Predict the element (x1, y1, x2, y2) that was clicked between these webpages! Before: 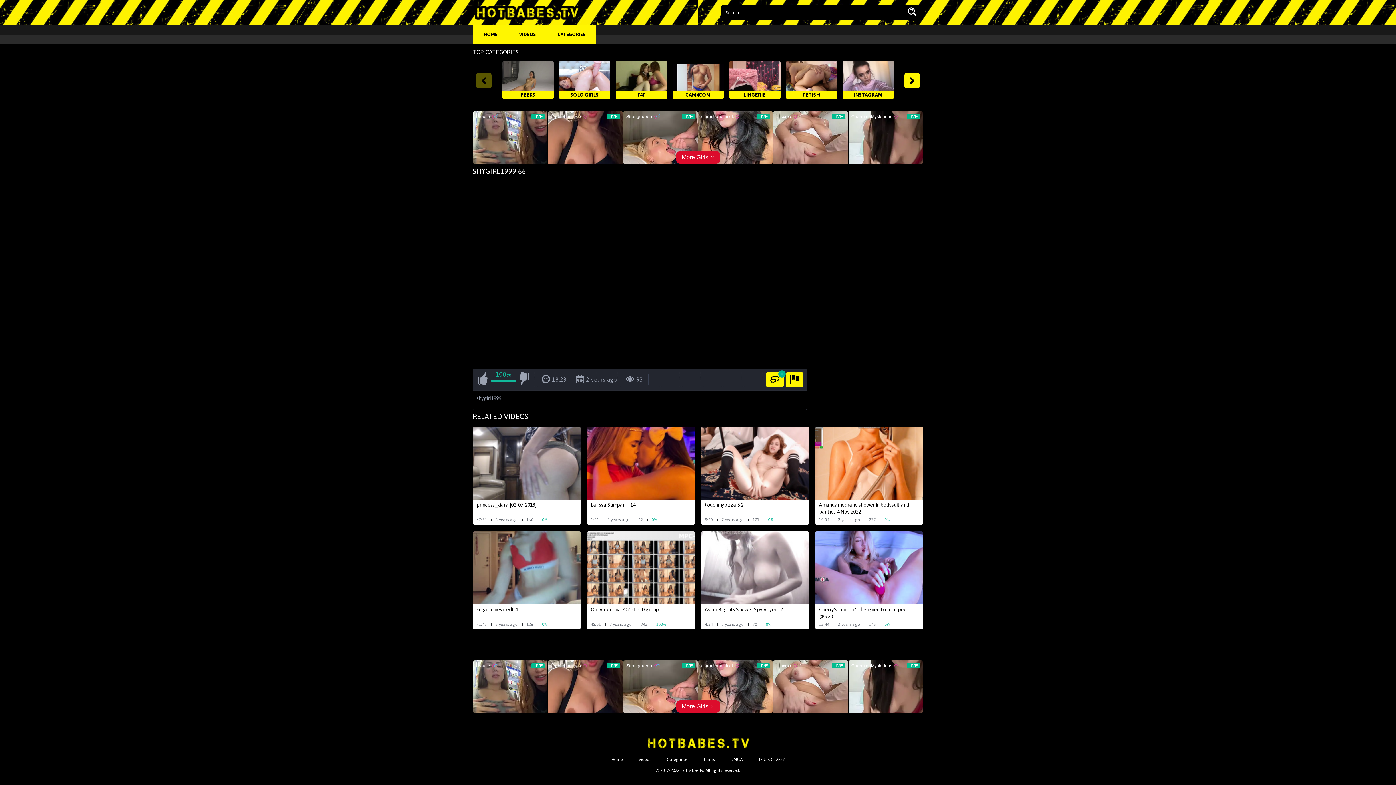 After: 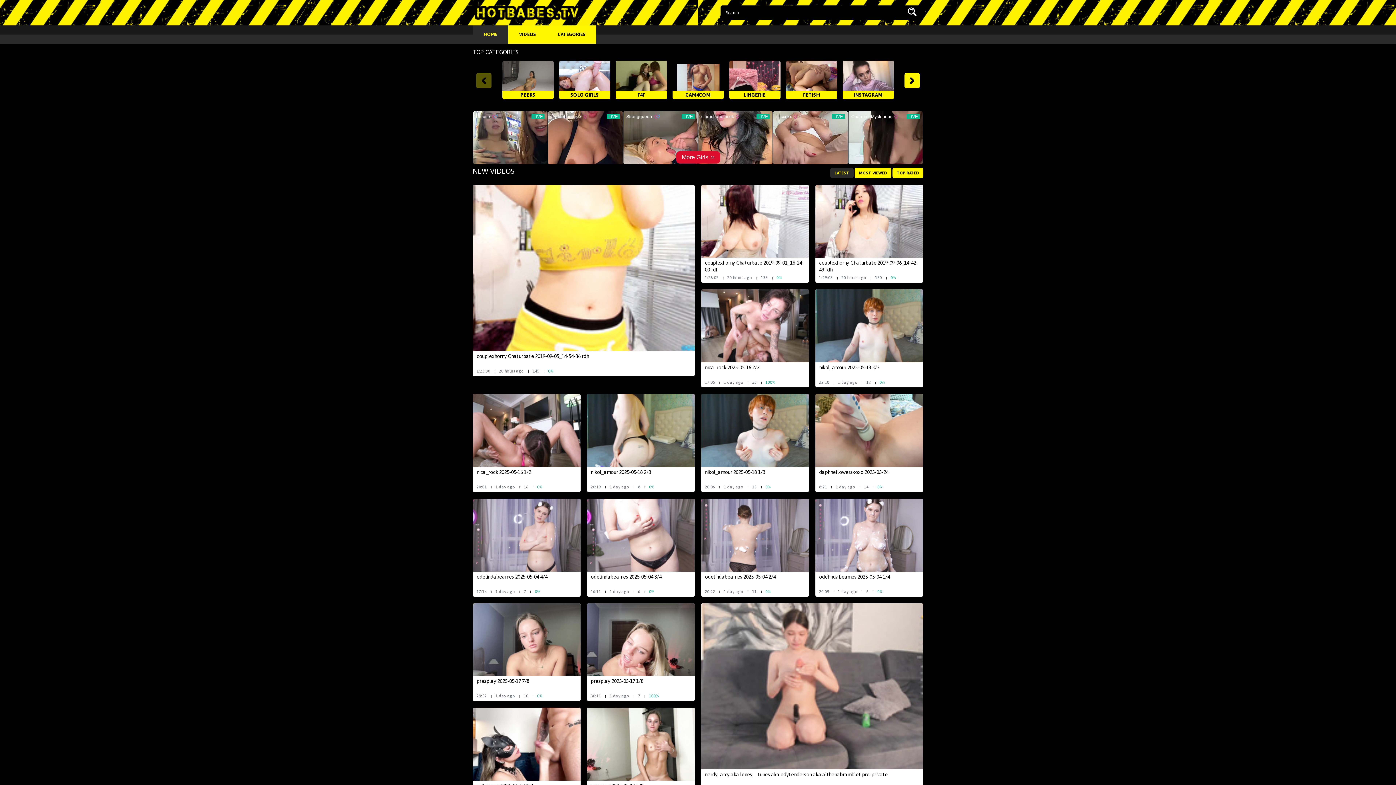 Action: label: Hotbabes.tv bbox: (643, 736, 752, 750)